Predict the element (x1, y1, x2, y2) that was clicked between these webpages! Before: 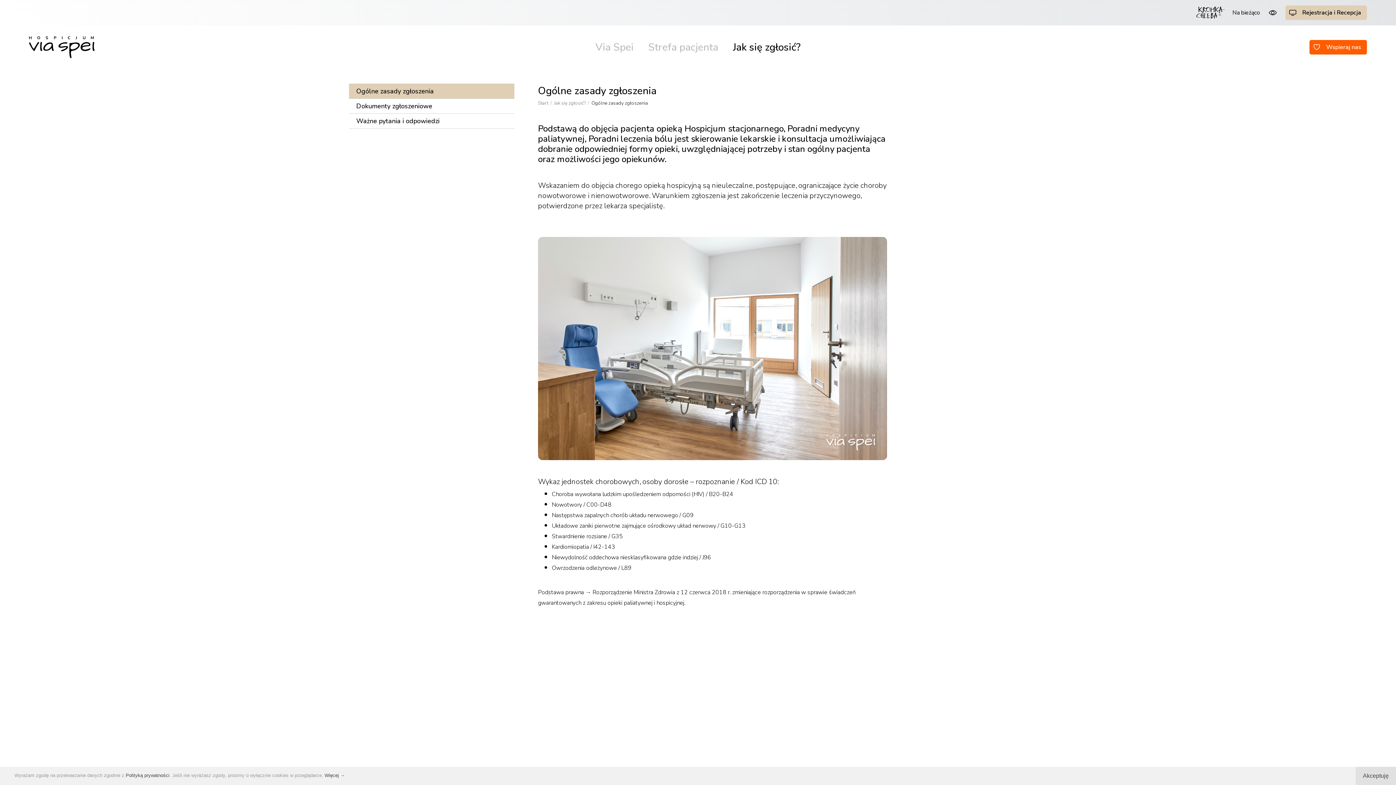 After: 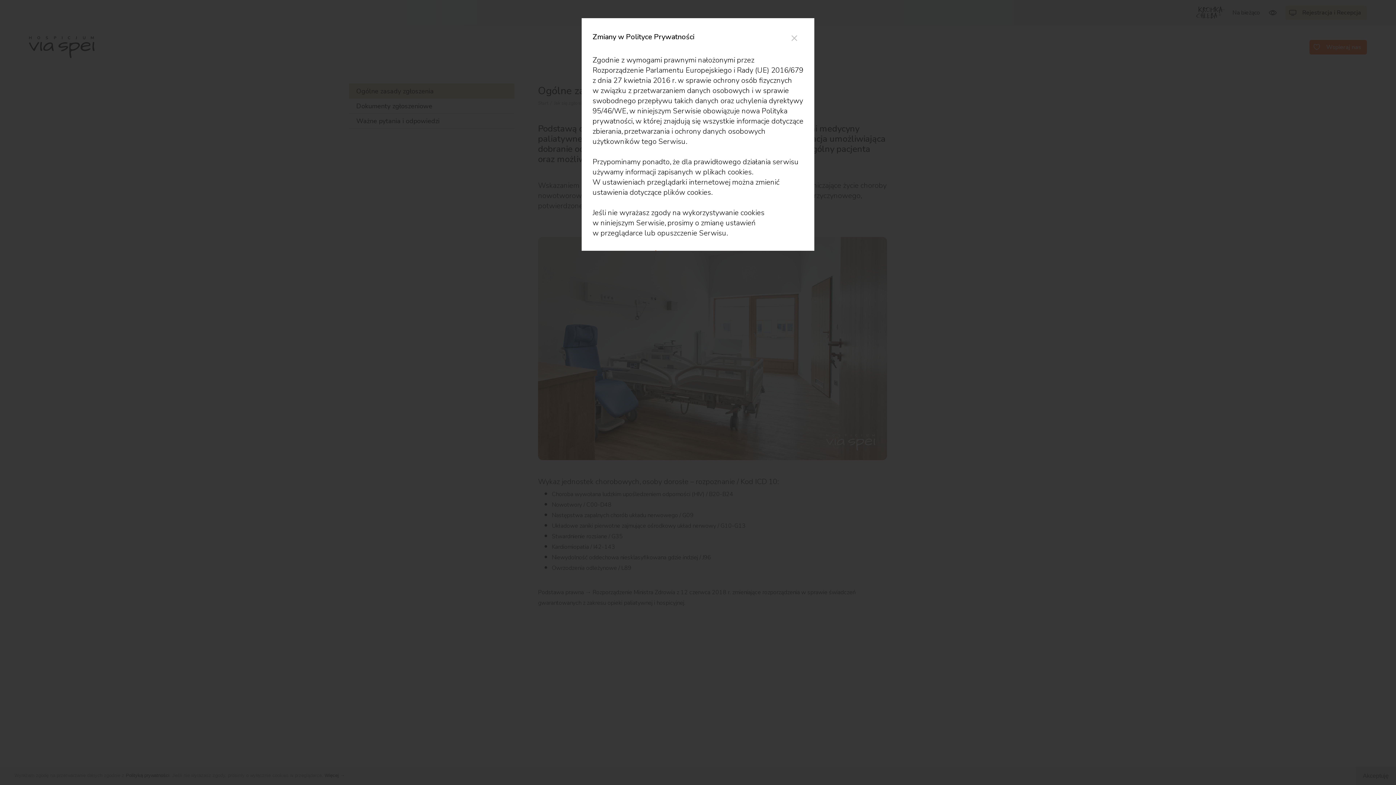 Action: bbox: (324, 773, 345, 778) label: Więcej →